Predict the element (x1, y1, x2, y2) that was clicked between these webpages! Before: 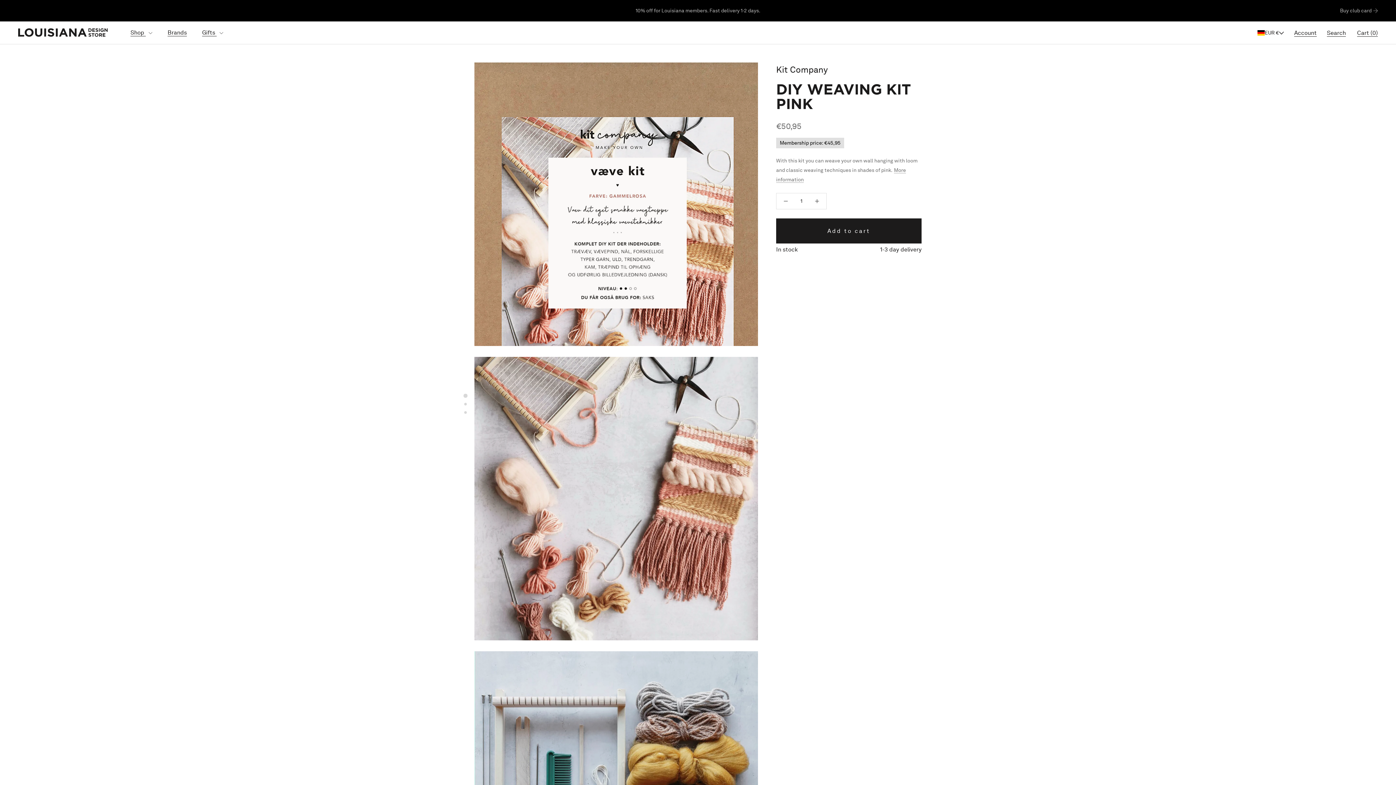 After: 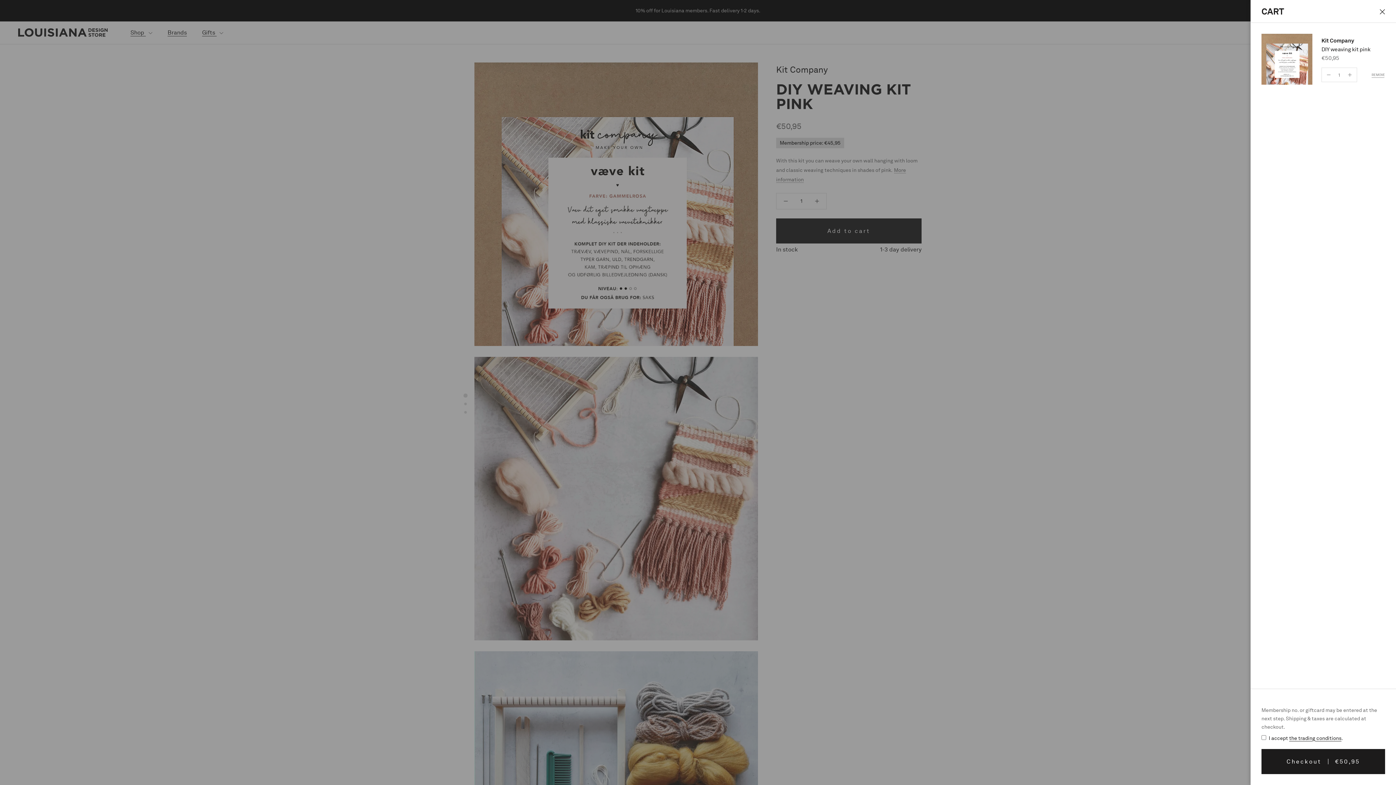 Action: label: Add to cart bbox: (776, 218, 921, 243)